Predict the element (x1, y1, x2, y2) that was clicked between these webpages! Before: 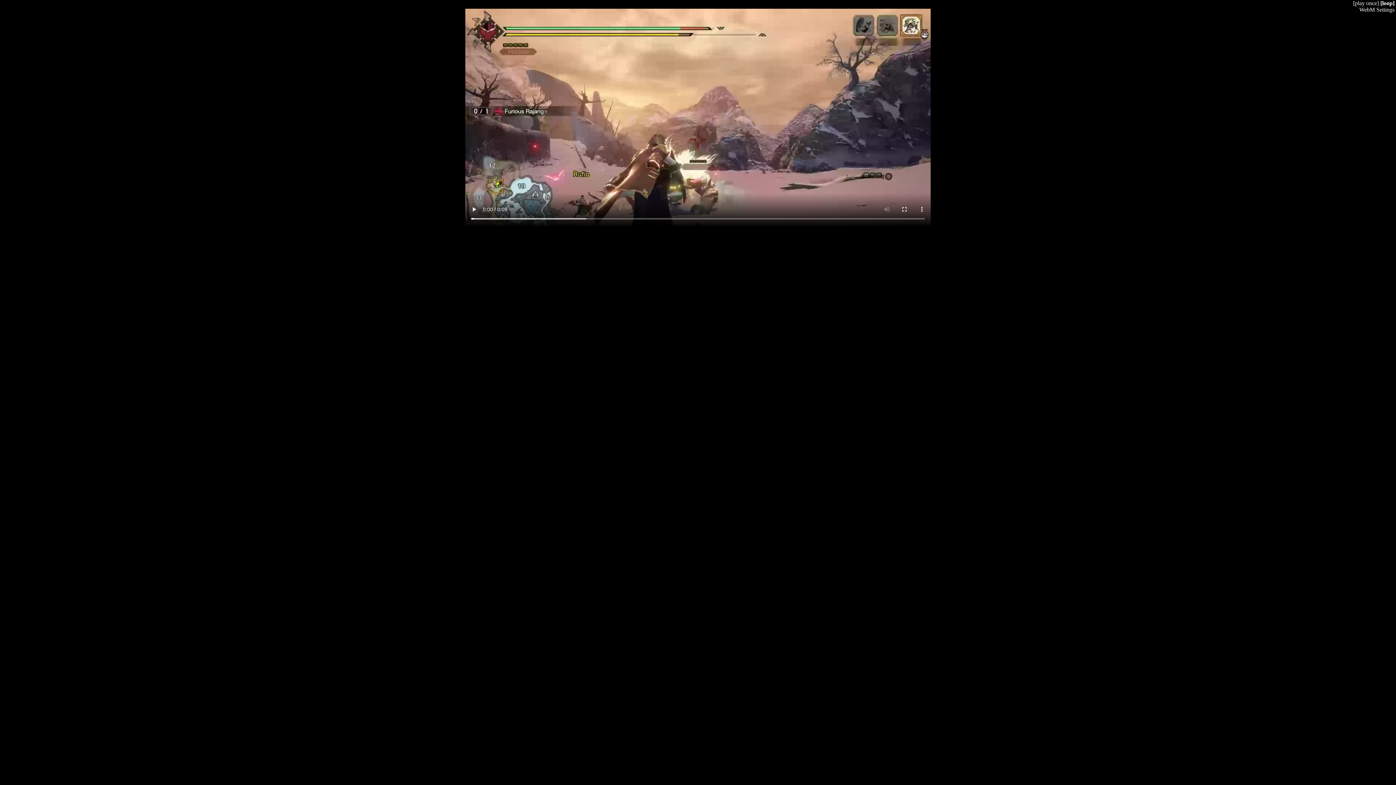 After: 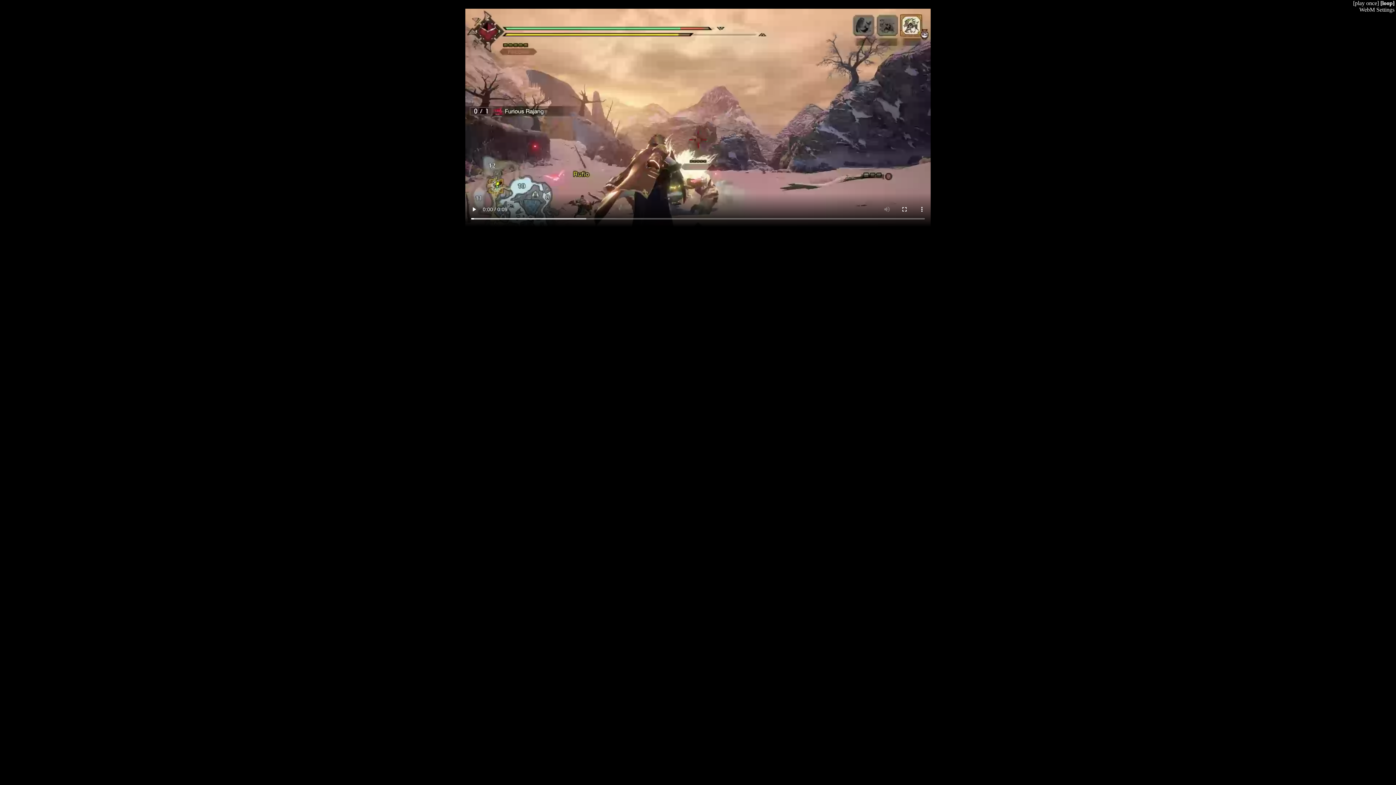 Action: bbox: (1380, 0, 1394, 6) label: [loop]